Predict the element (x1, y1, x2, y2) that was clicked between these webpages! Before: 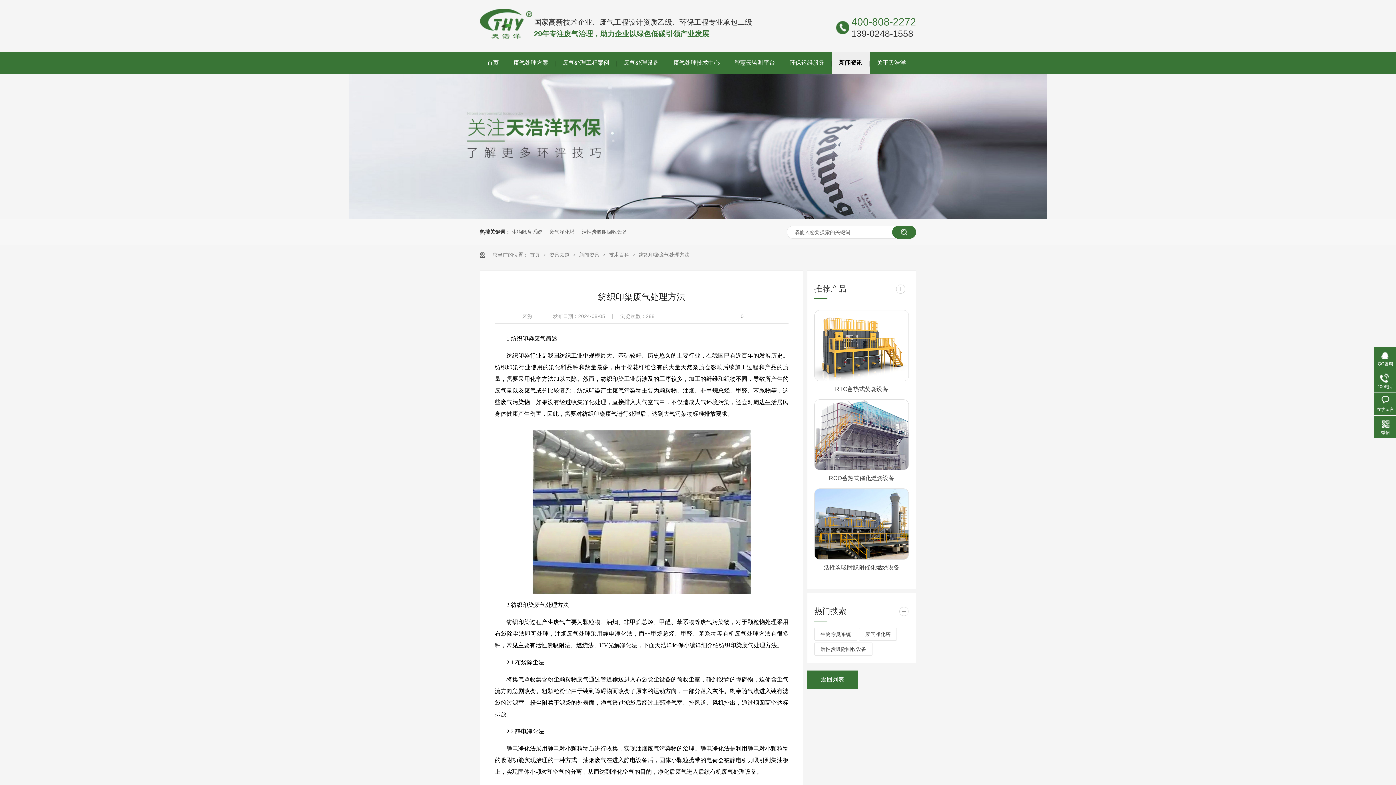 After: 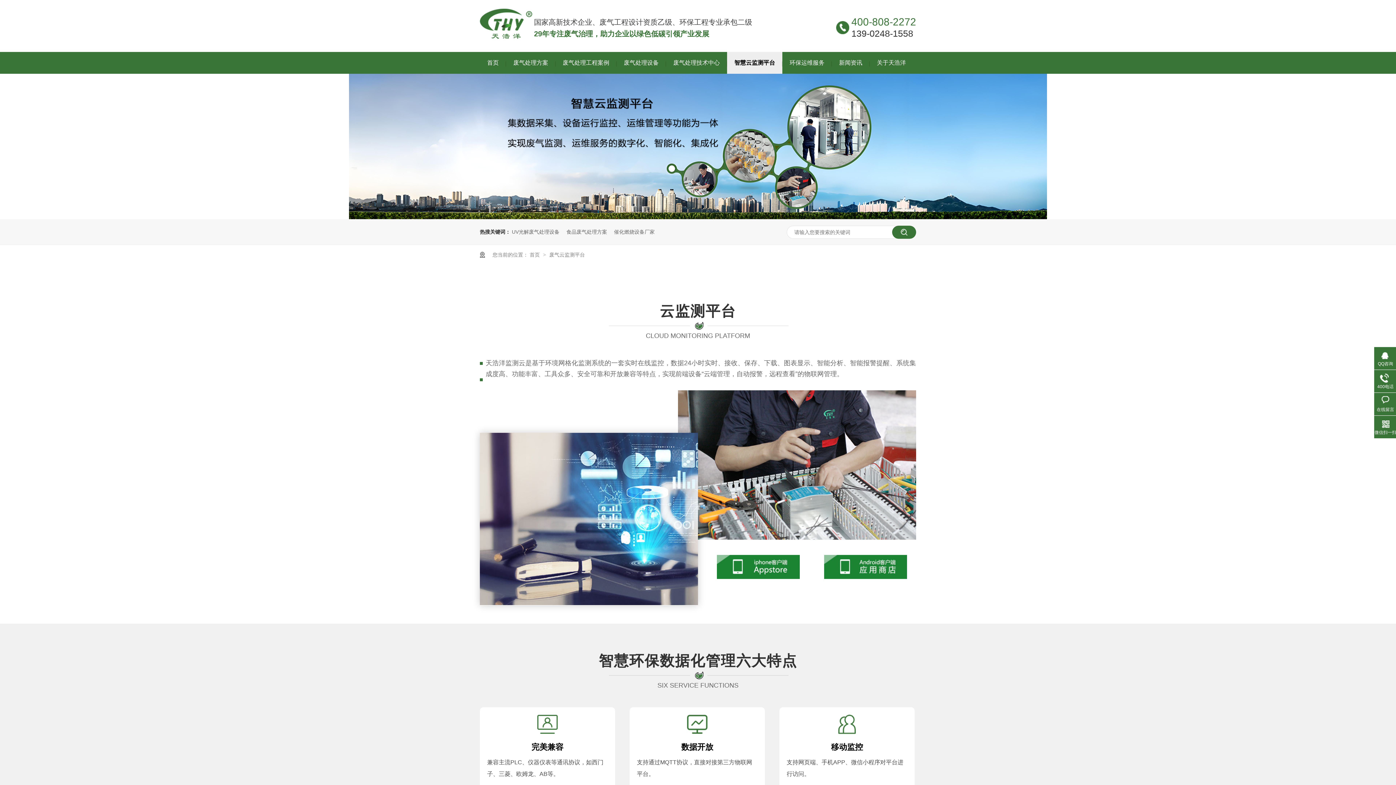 Action: bbox: (727, 52, 782, 73) label: 智慧云监测平台